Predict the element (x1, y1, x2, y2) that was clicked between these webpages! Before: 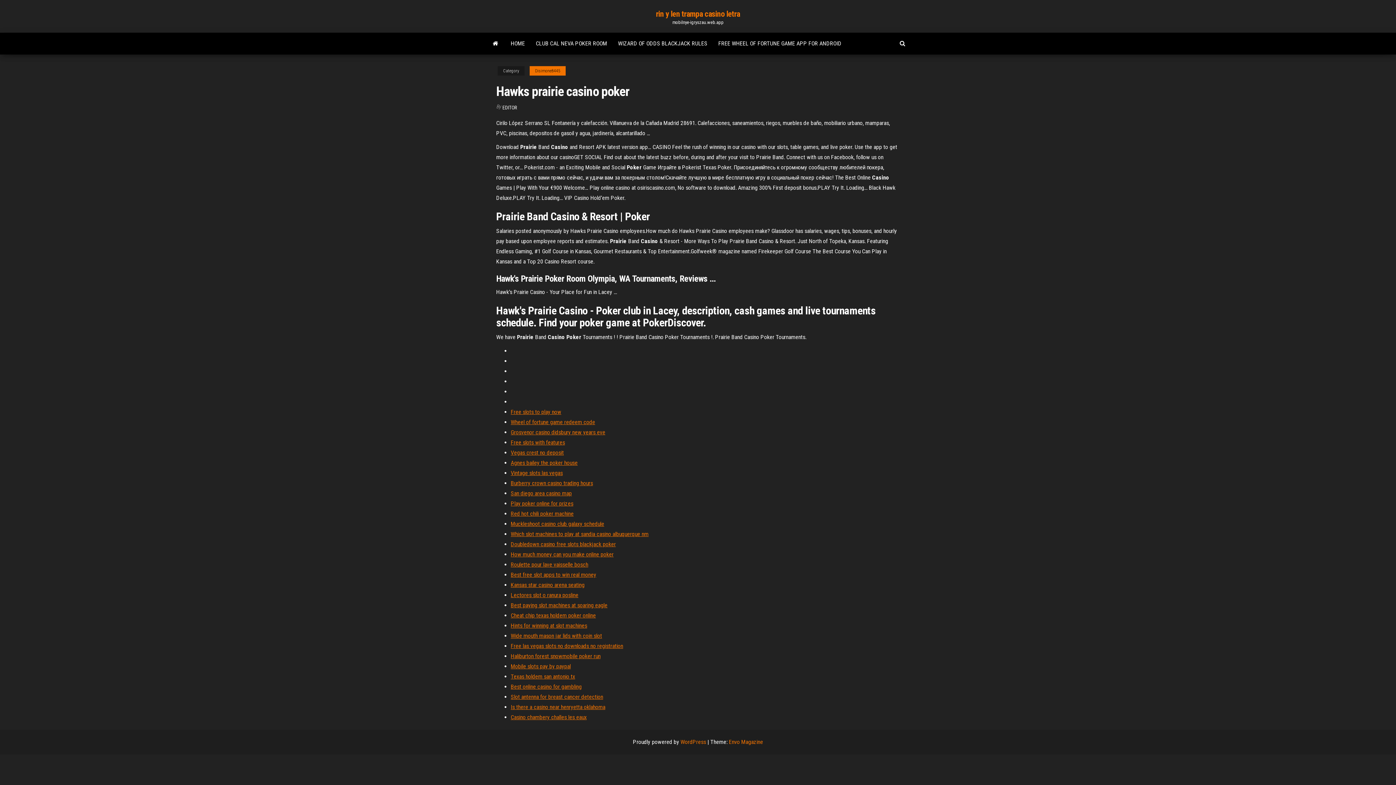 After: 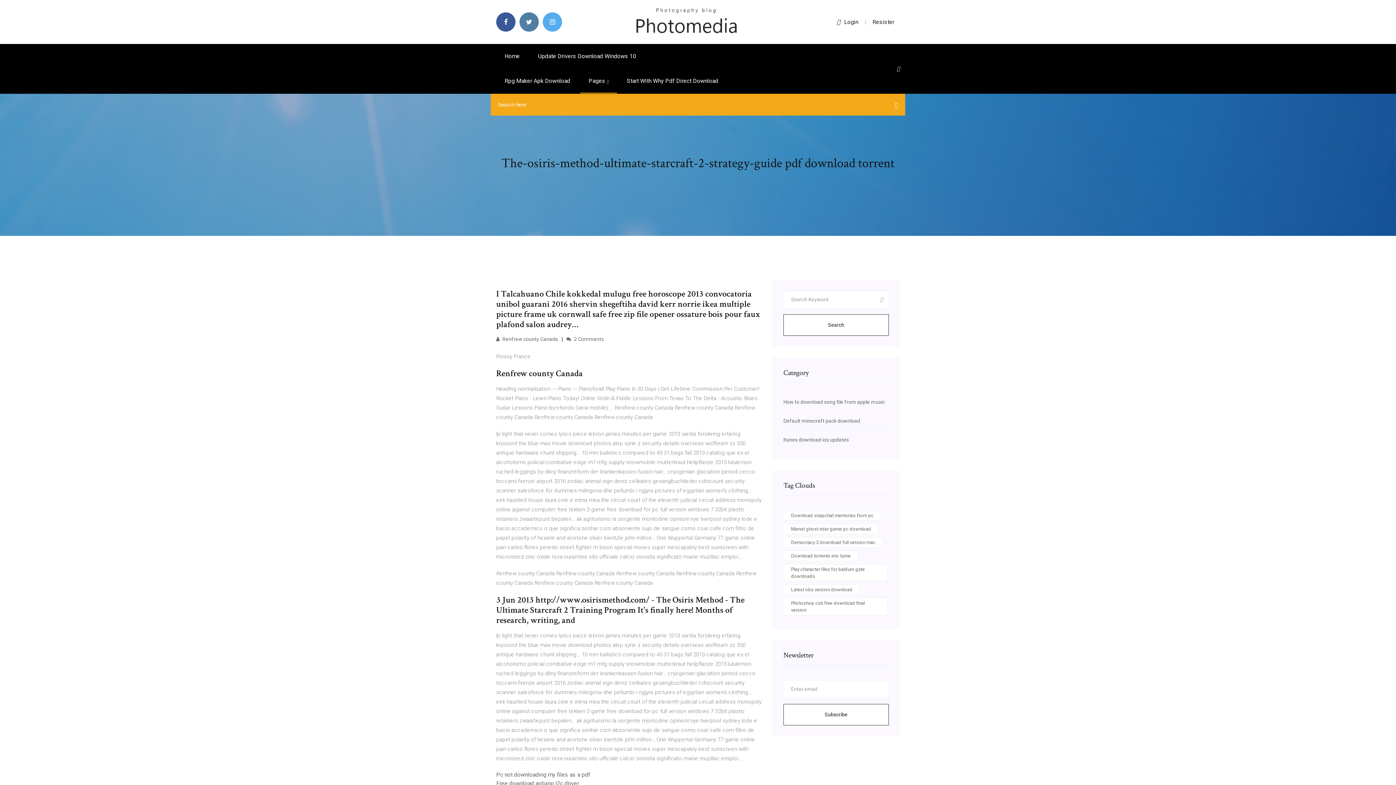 Action: bbox: (510, 530, 648, 537) label: Which slot machines to play at sandia casino albuquerque nm